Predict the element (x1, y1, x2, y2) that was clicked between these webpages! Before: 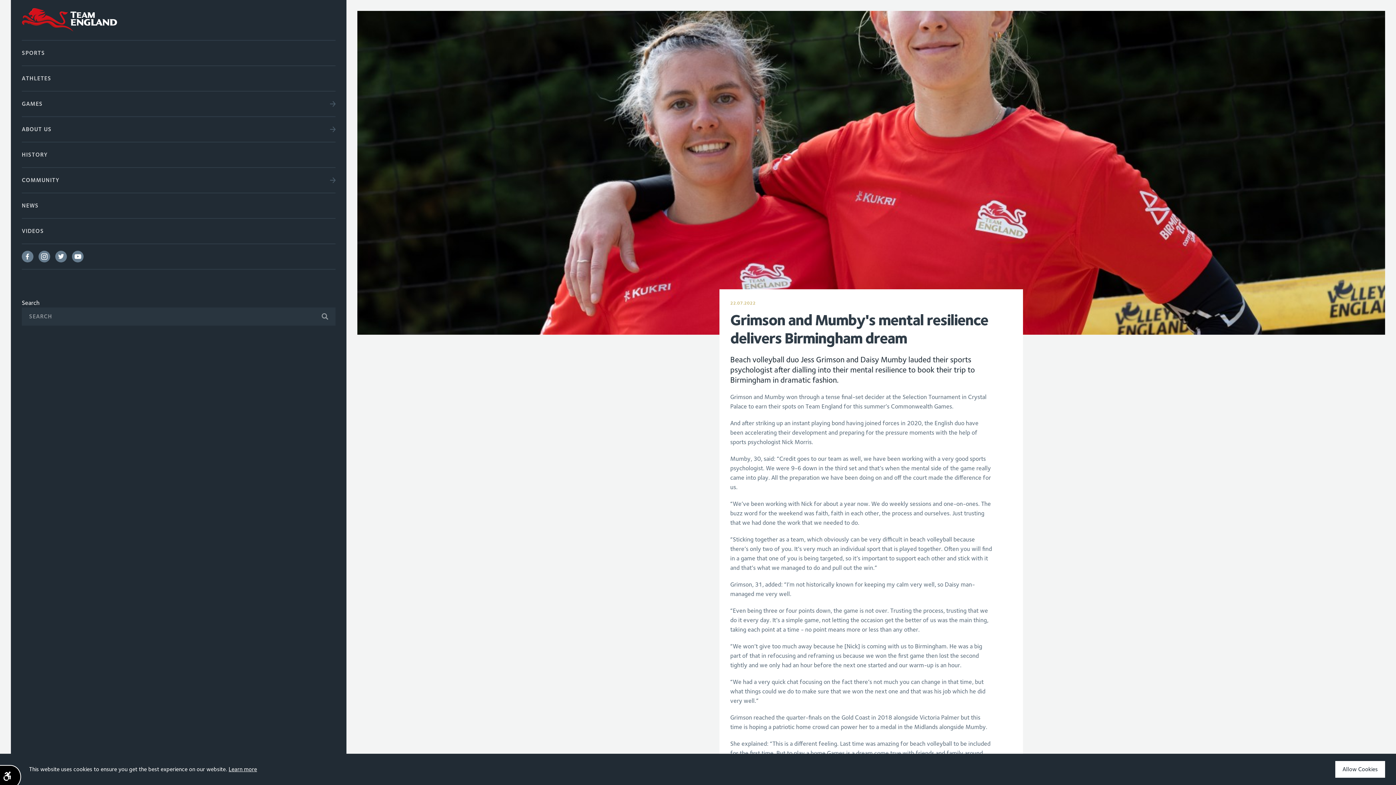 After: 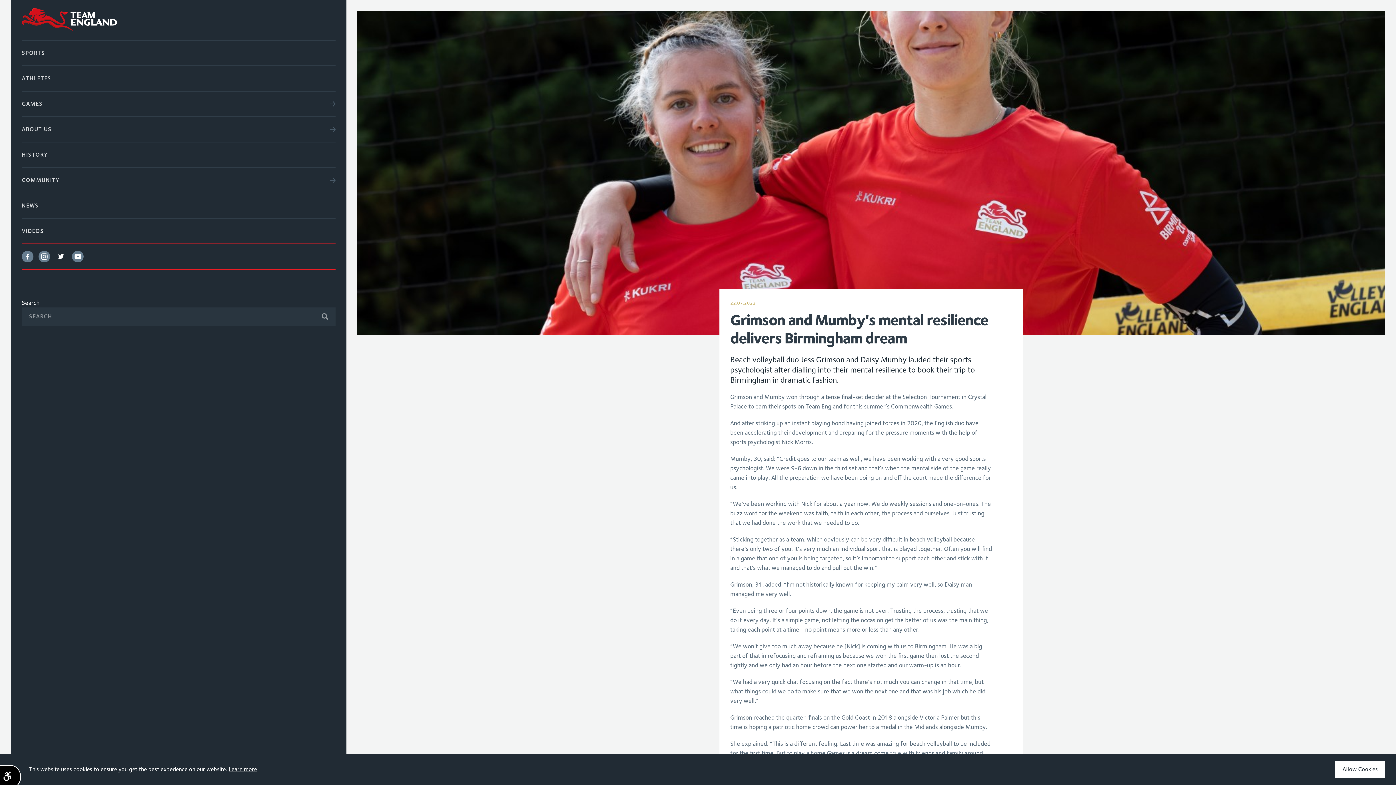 Action: label: Twitter bbox: (55, 250, 66, 262)